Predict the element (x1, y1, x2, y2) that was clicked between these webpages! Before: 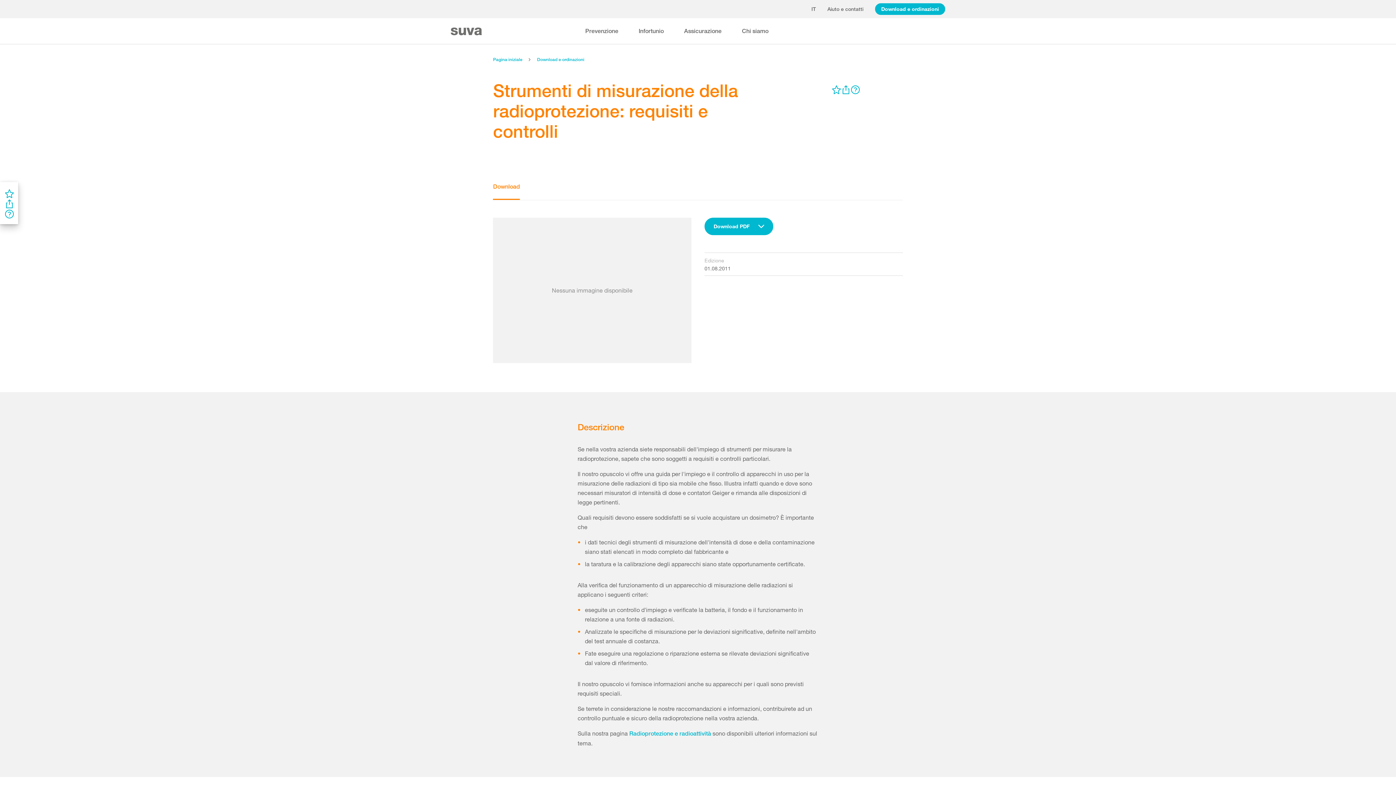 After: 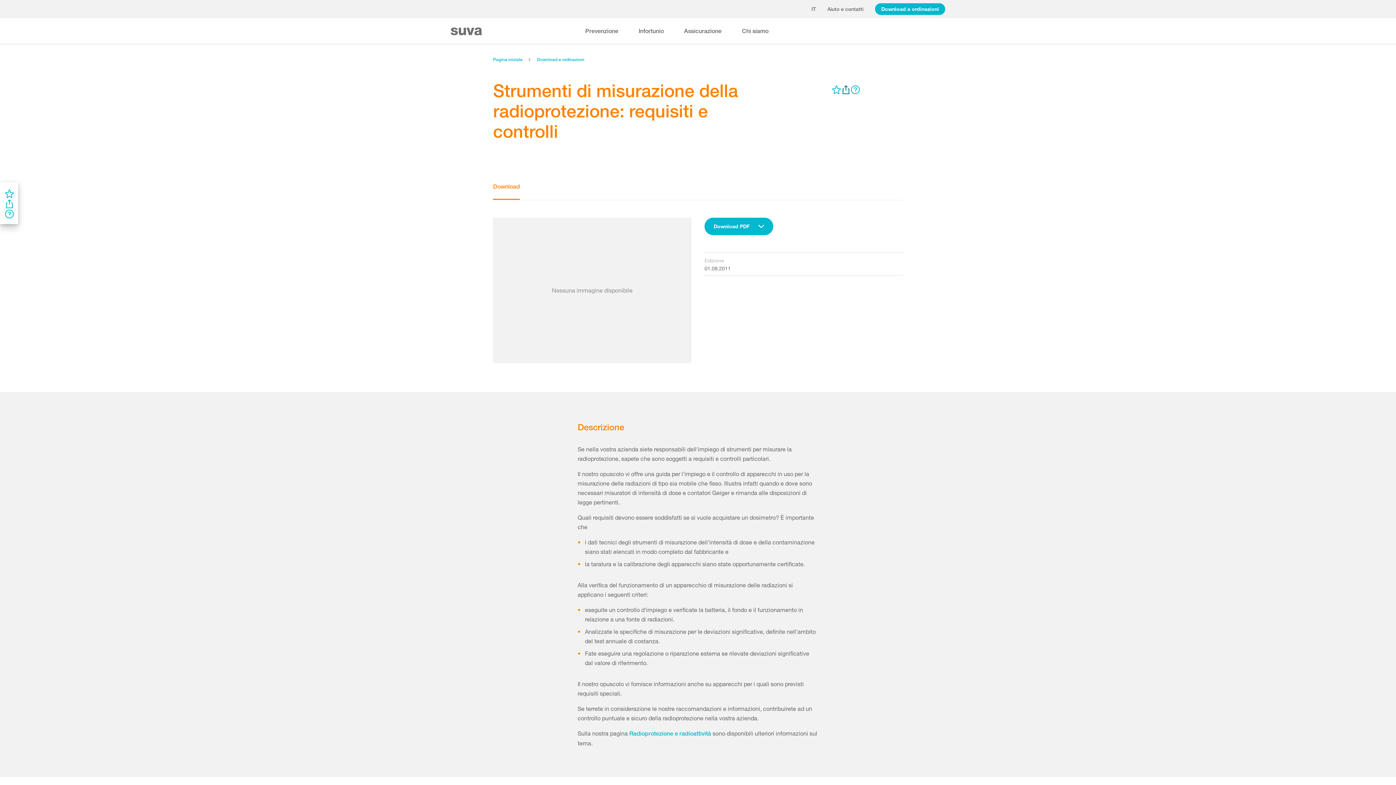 Action: bbox: (841, 84, 850, 94)